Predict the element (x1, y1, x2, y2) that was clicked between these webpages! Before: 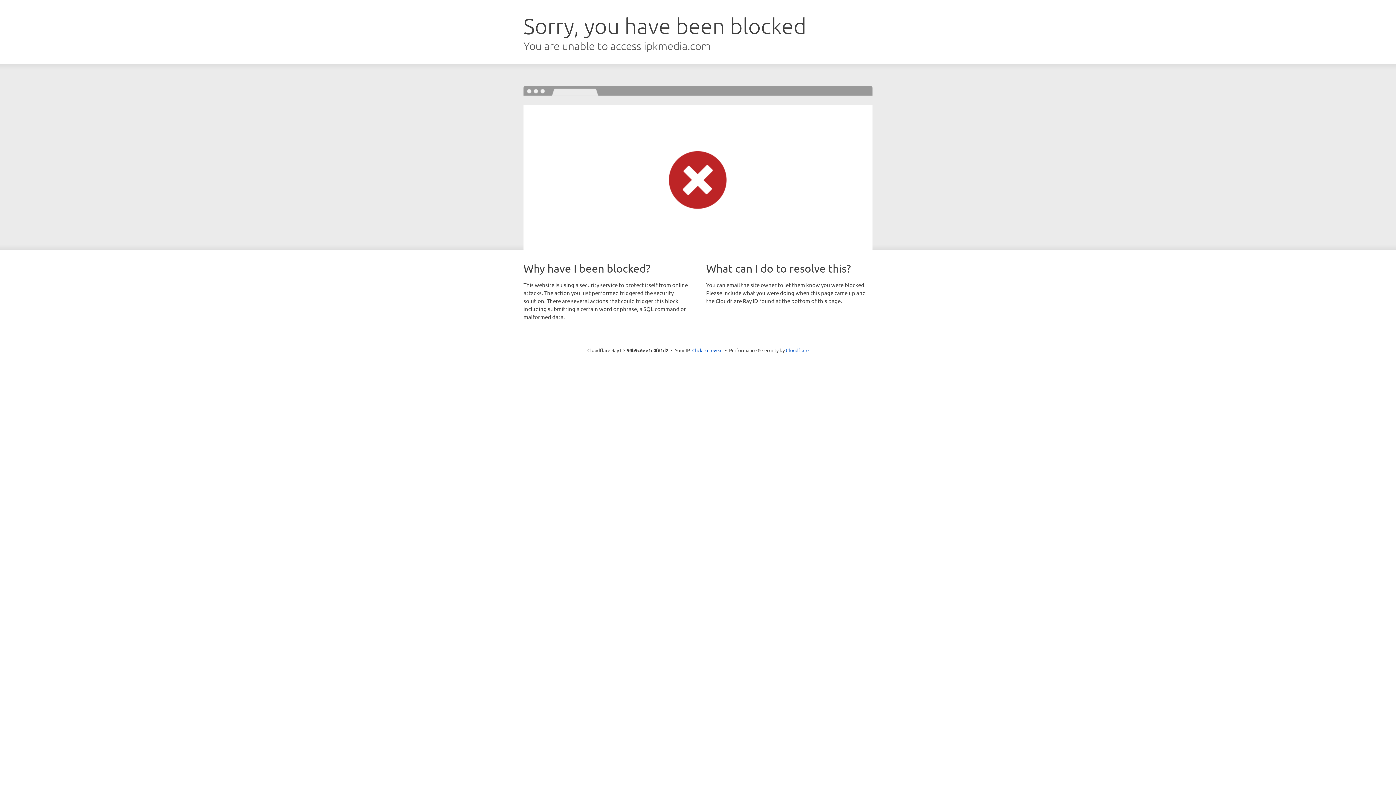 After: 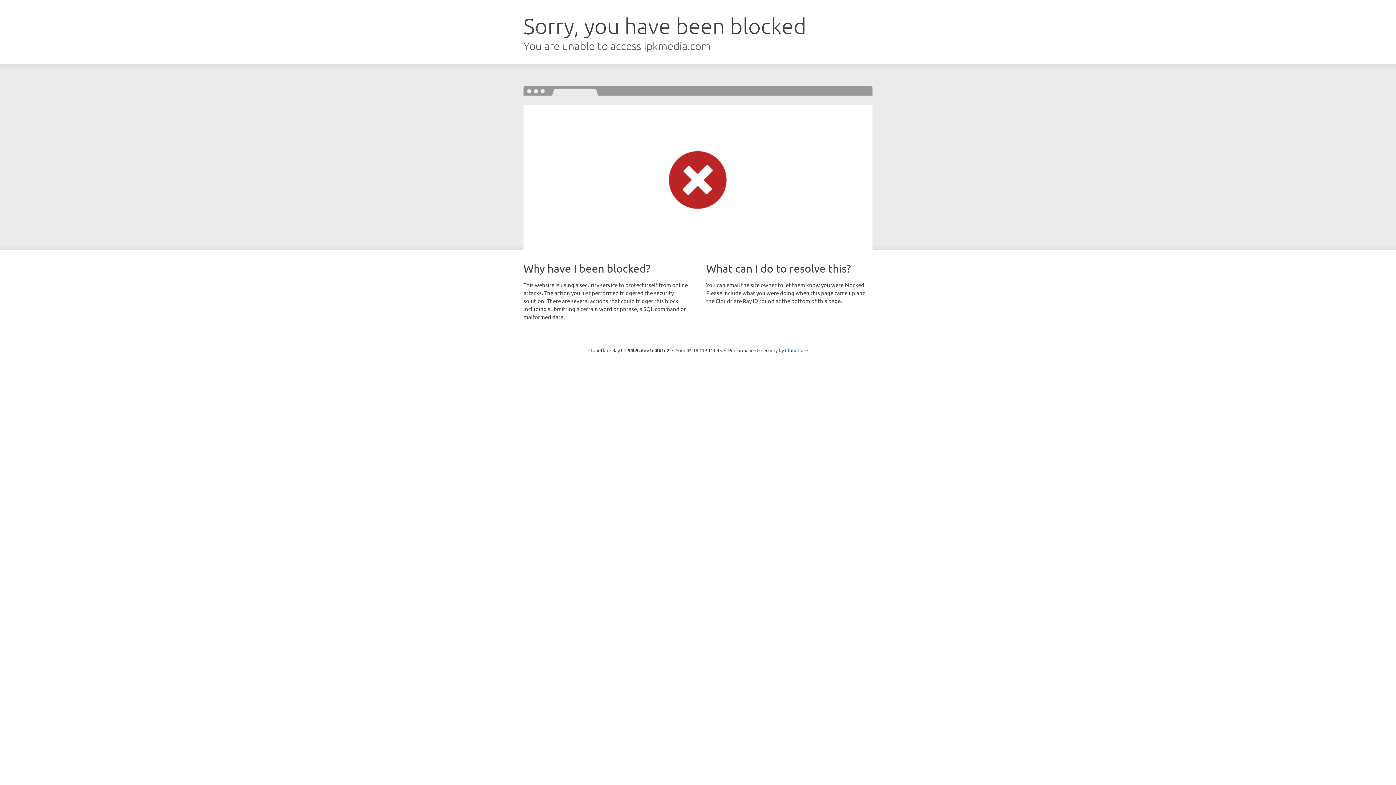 Action: label: Click to reveal bbox: (692, 346, 722, 353)